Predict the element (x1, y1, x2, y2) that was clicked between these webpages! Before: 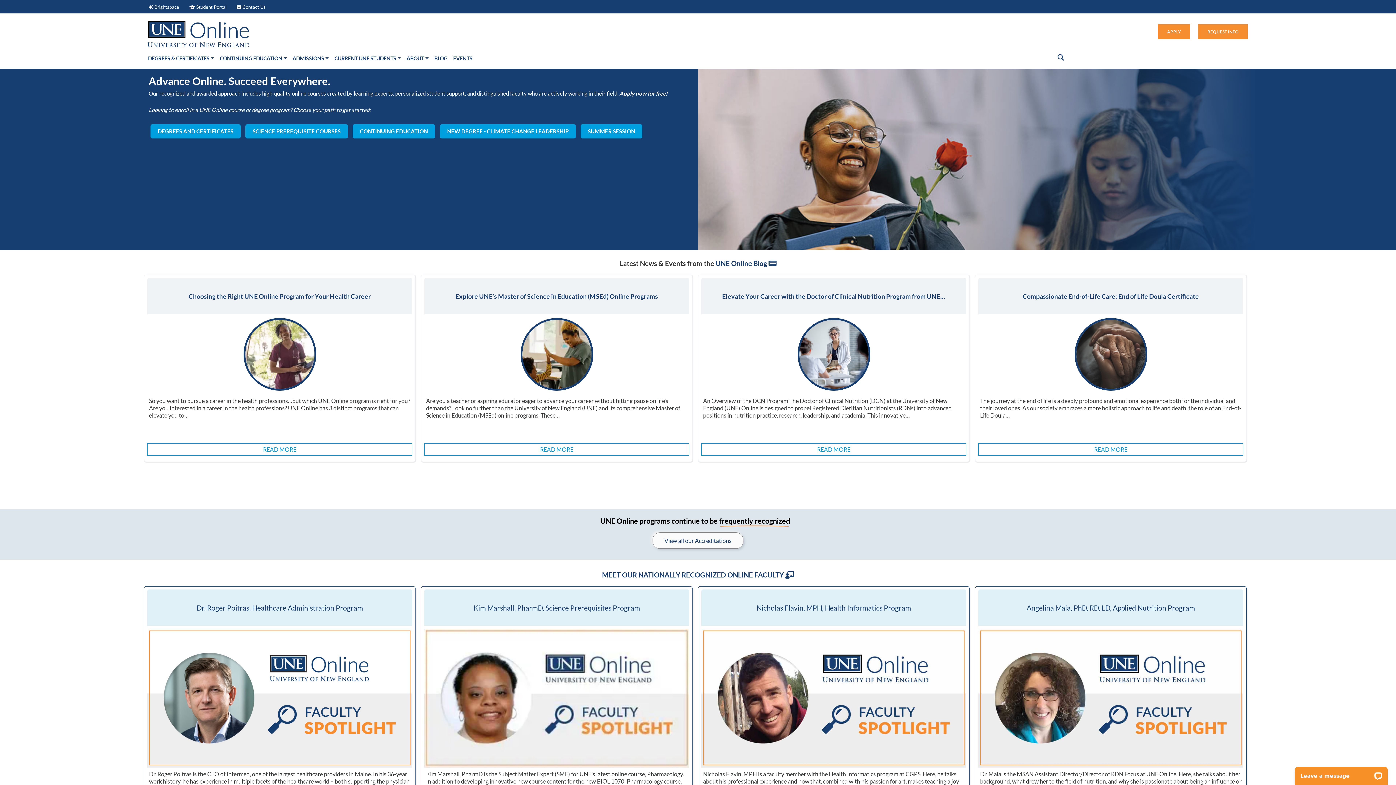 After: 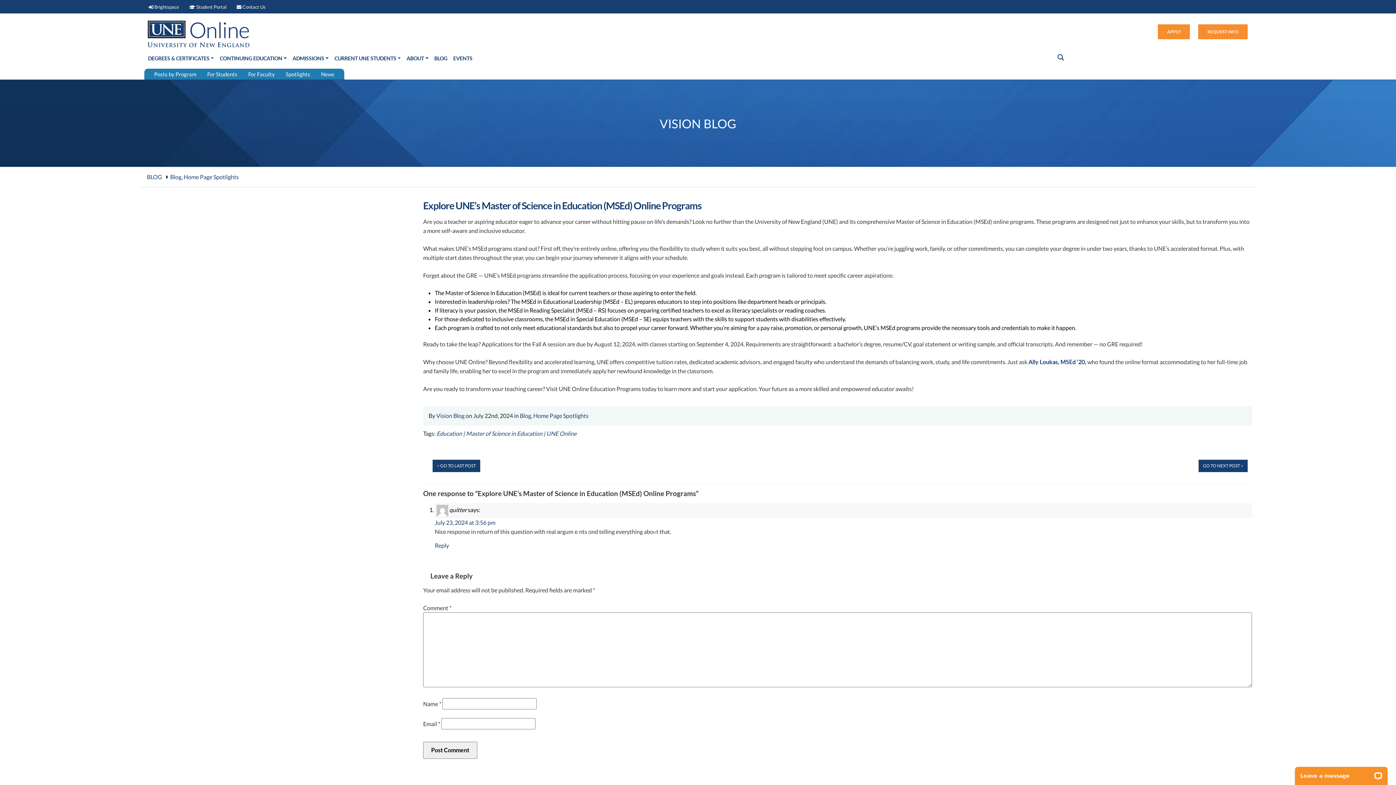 Action: bbox: (522, 350, 591, 357)